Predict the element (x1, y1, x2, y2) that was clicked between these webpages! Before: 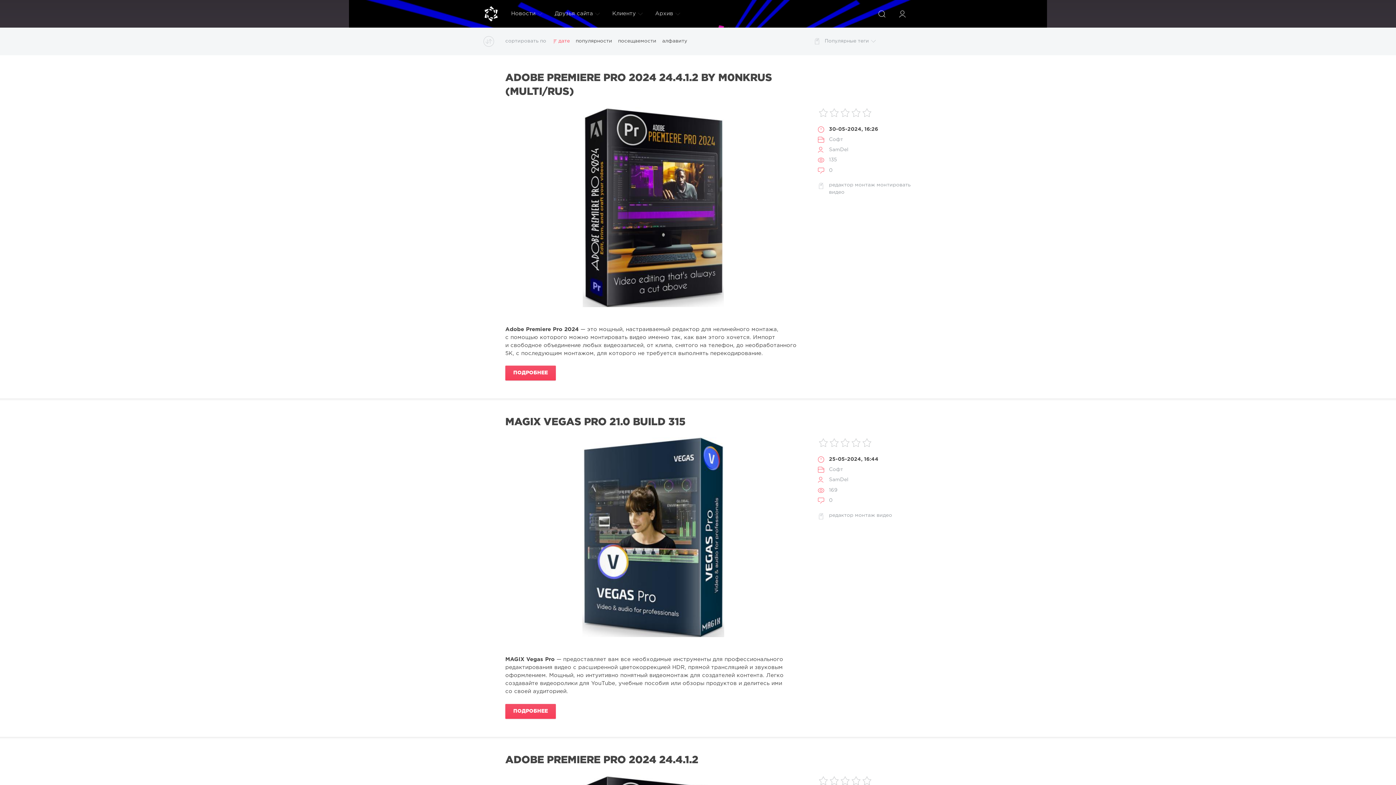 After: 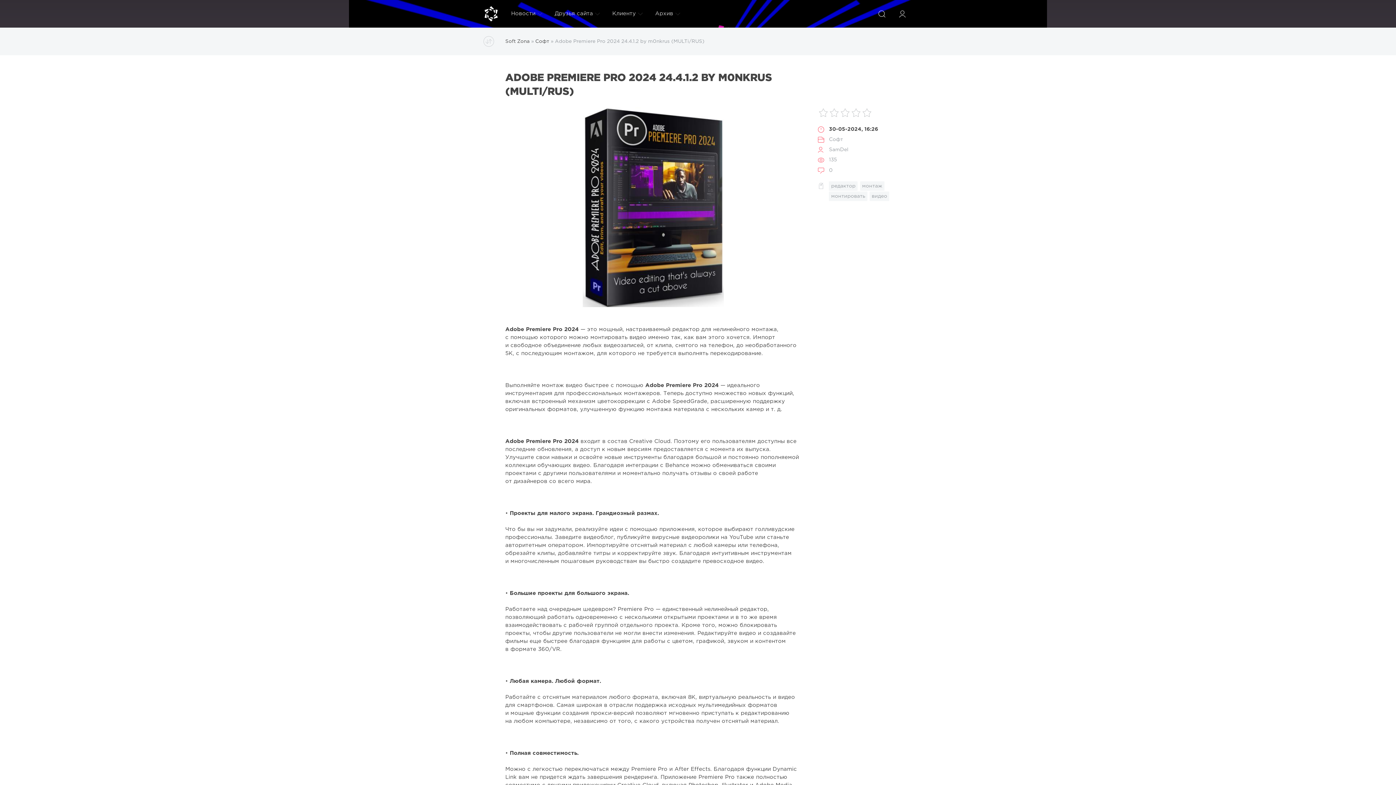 Action: label: ПОДРОБНЕЕ bbox: (505, 365, 556, 380)